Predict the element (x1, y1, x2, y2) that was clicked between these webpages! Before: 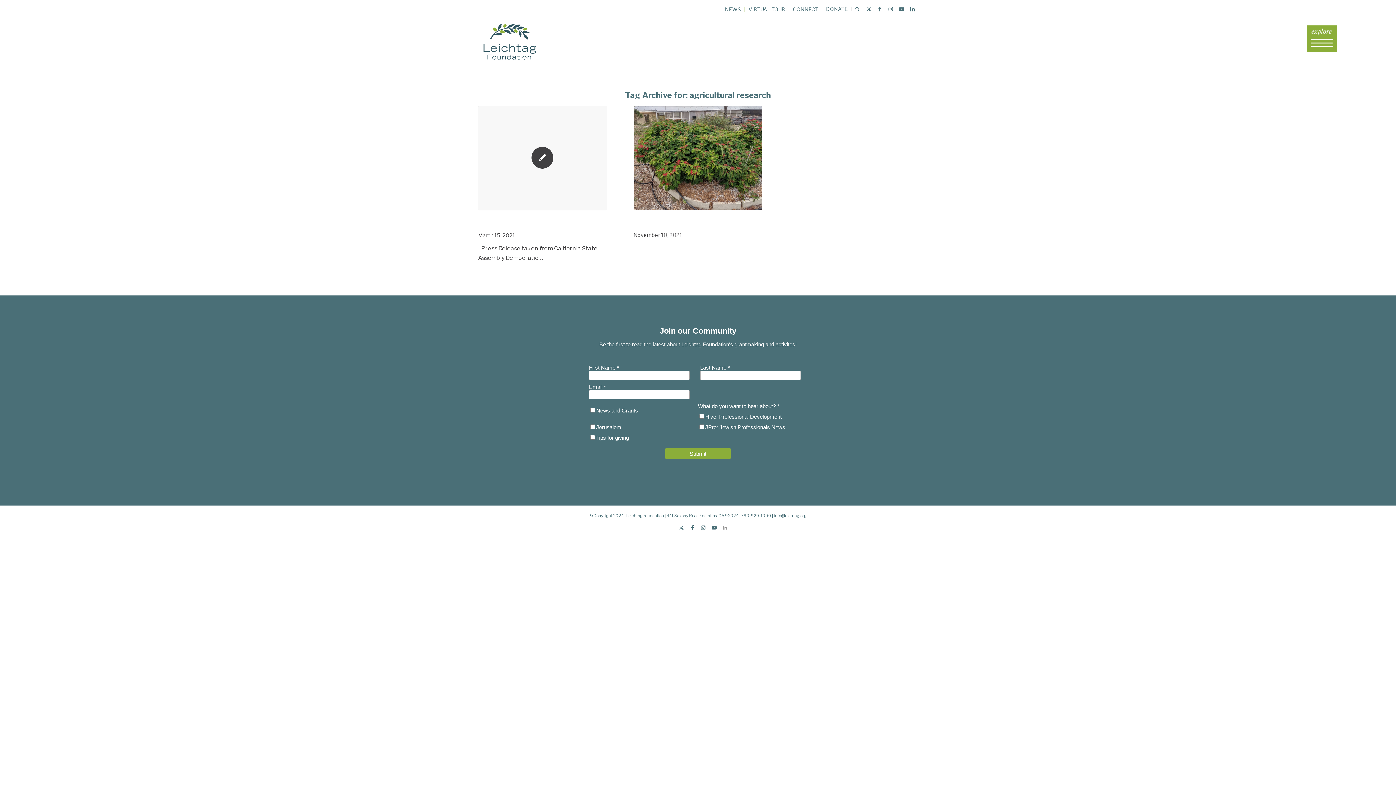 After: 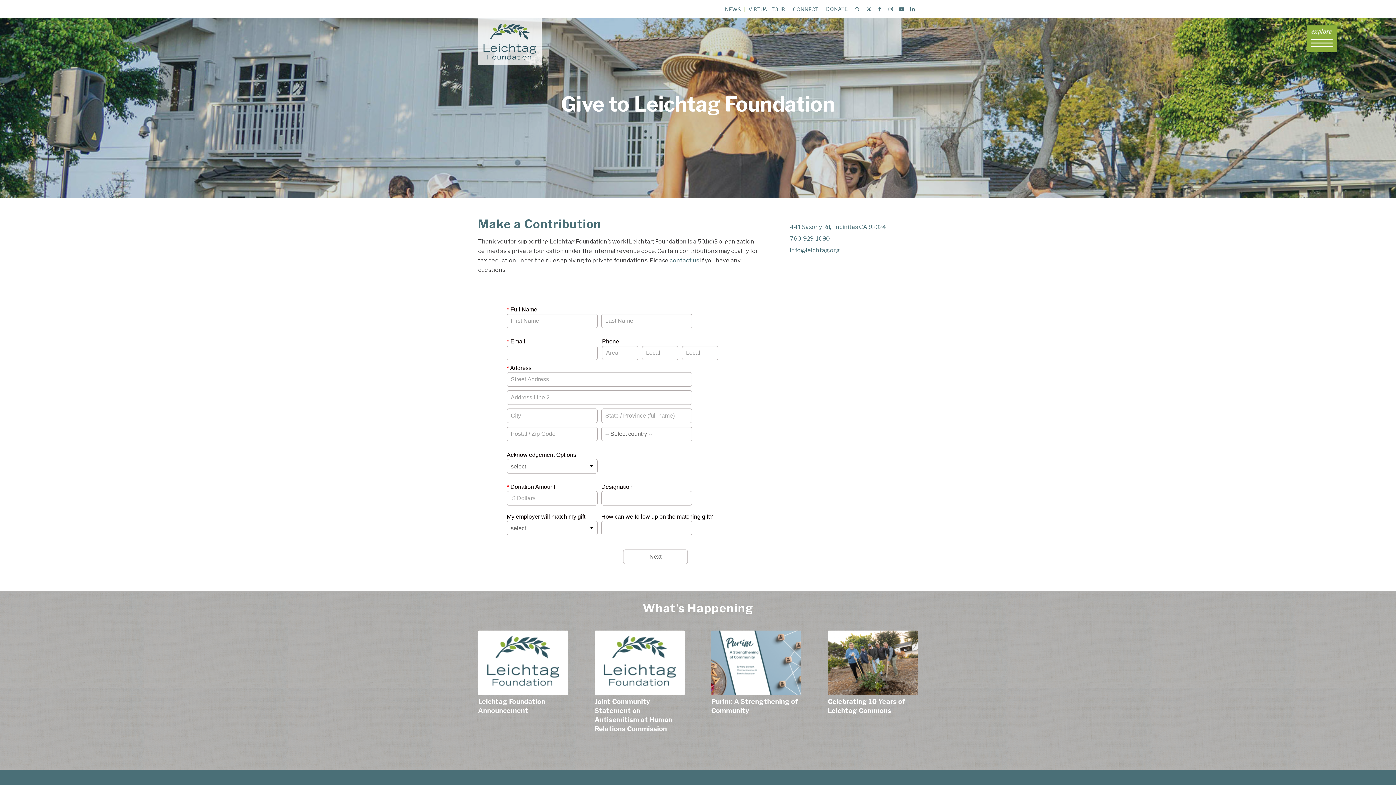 Action: bbox: (826, 3, 848, 14) label: DONATE